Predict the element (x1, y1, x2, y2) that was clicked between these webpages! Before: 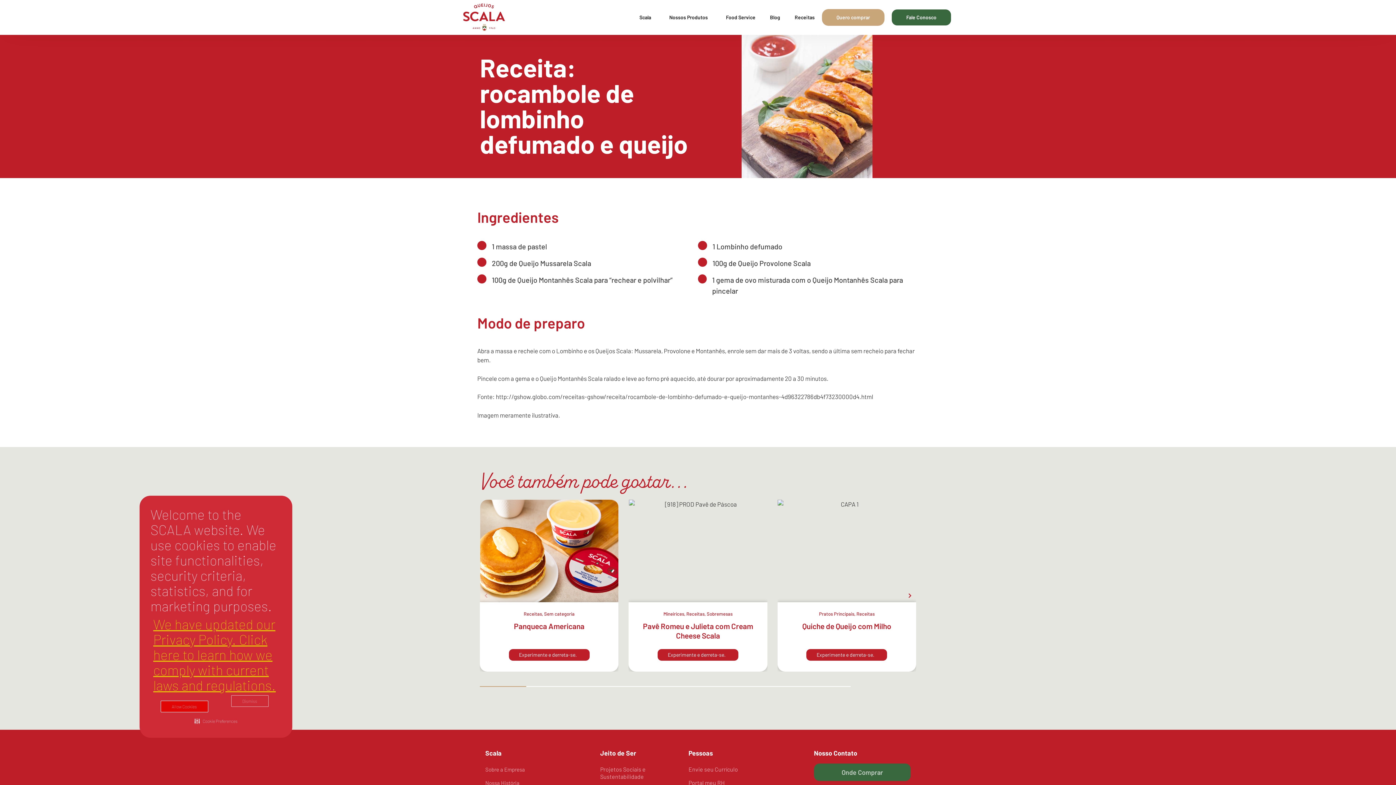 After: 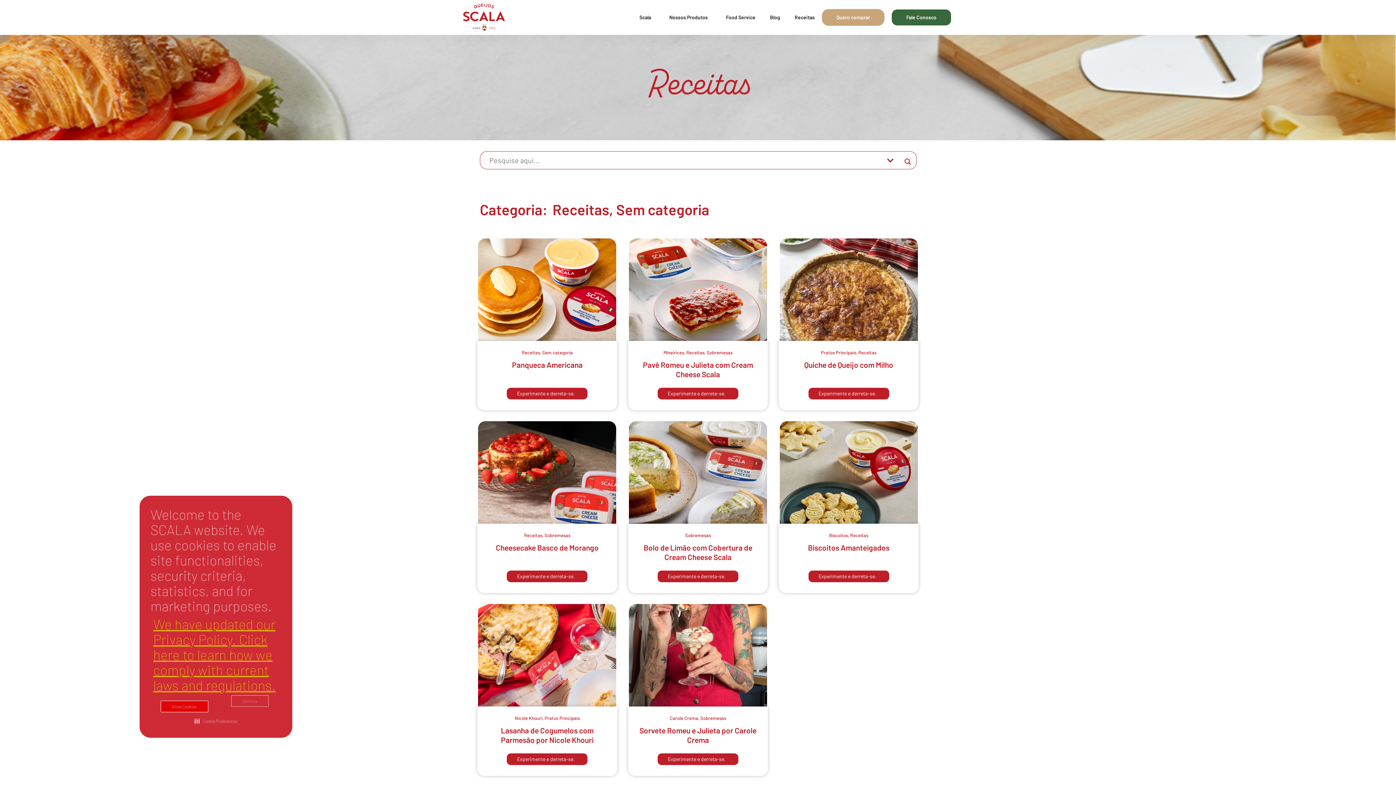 Action: bbox: (672, 604, 690, 610) label: Receitas